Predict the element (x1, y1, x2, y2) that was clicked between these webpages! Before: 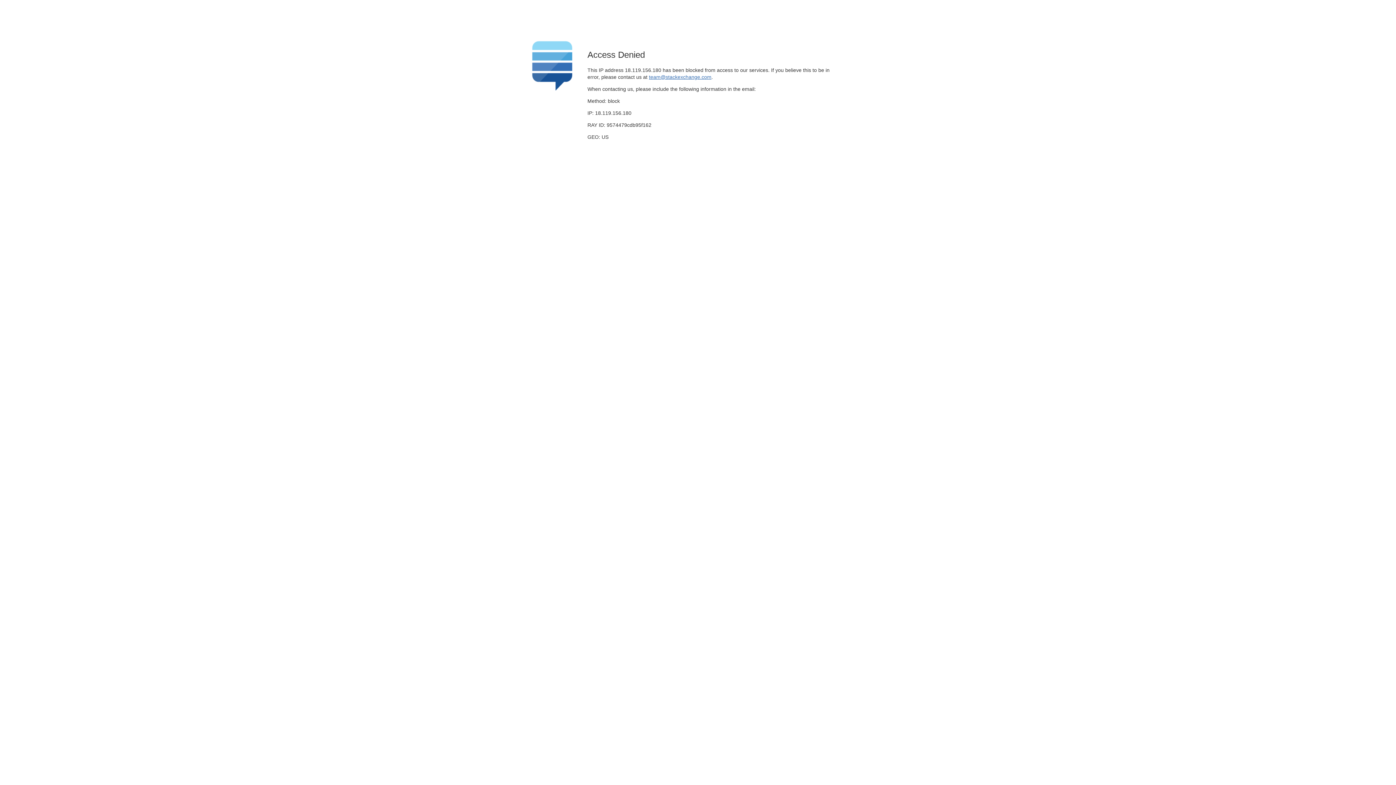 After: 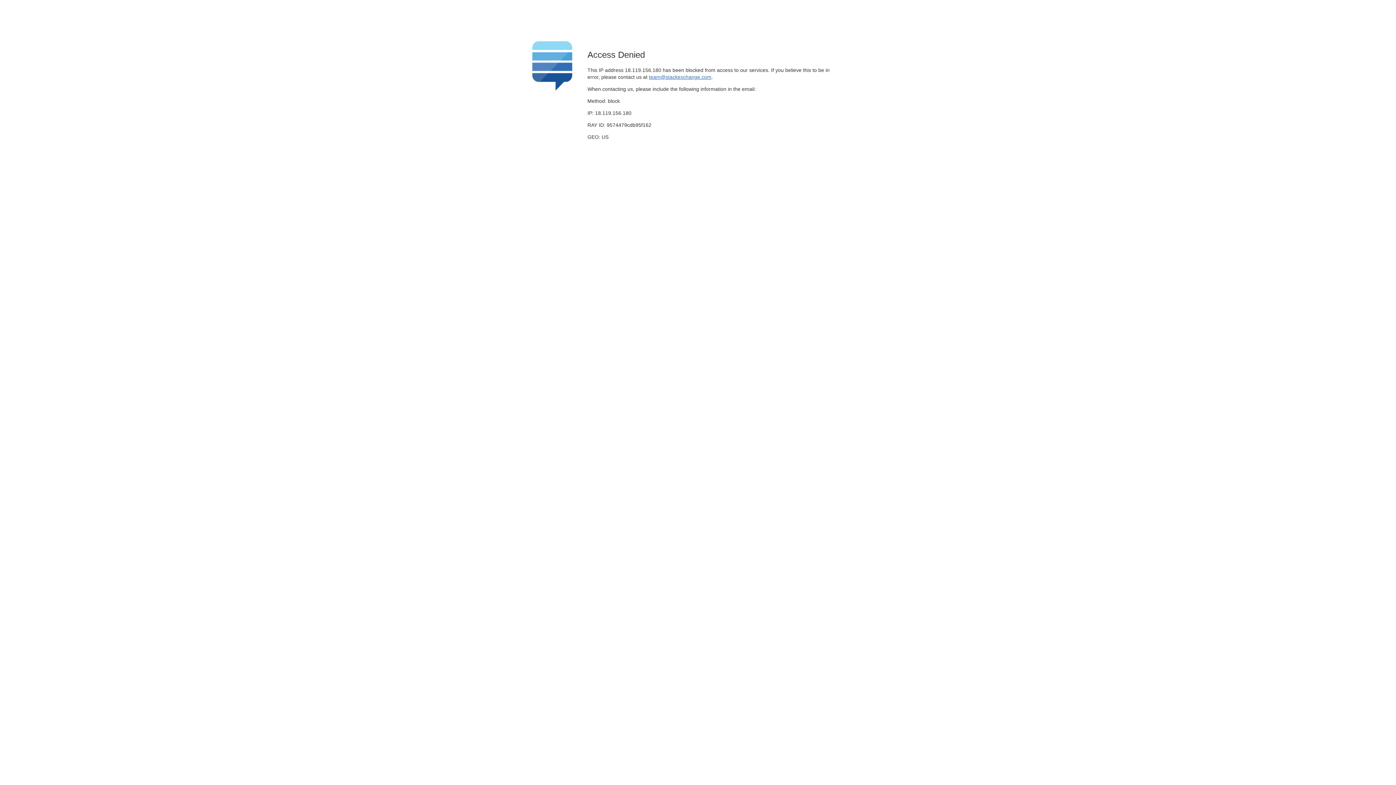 Action: bbox: (649, 74, 711, 79) label: team@stackexchange.com